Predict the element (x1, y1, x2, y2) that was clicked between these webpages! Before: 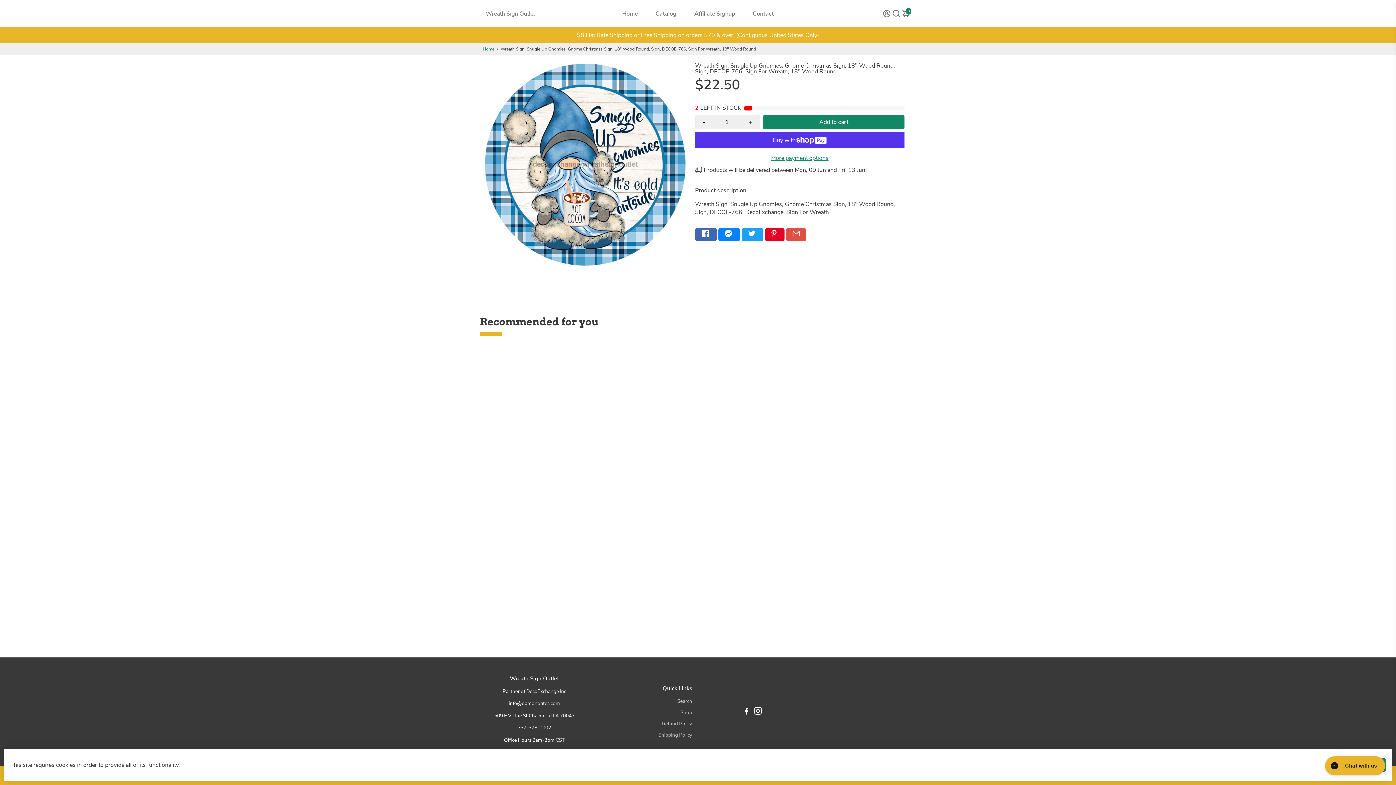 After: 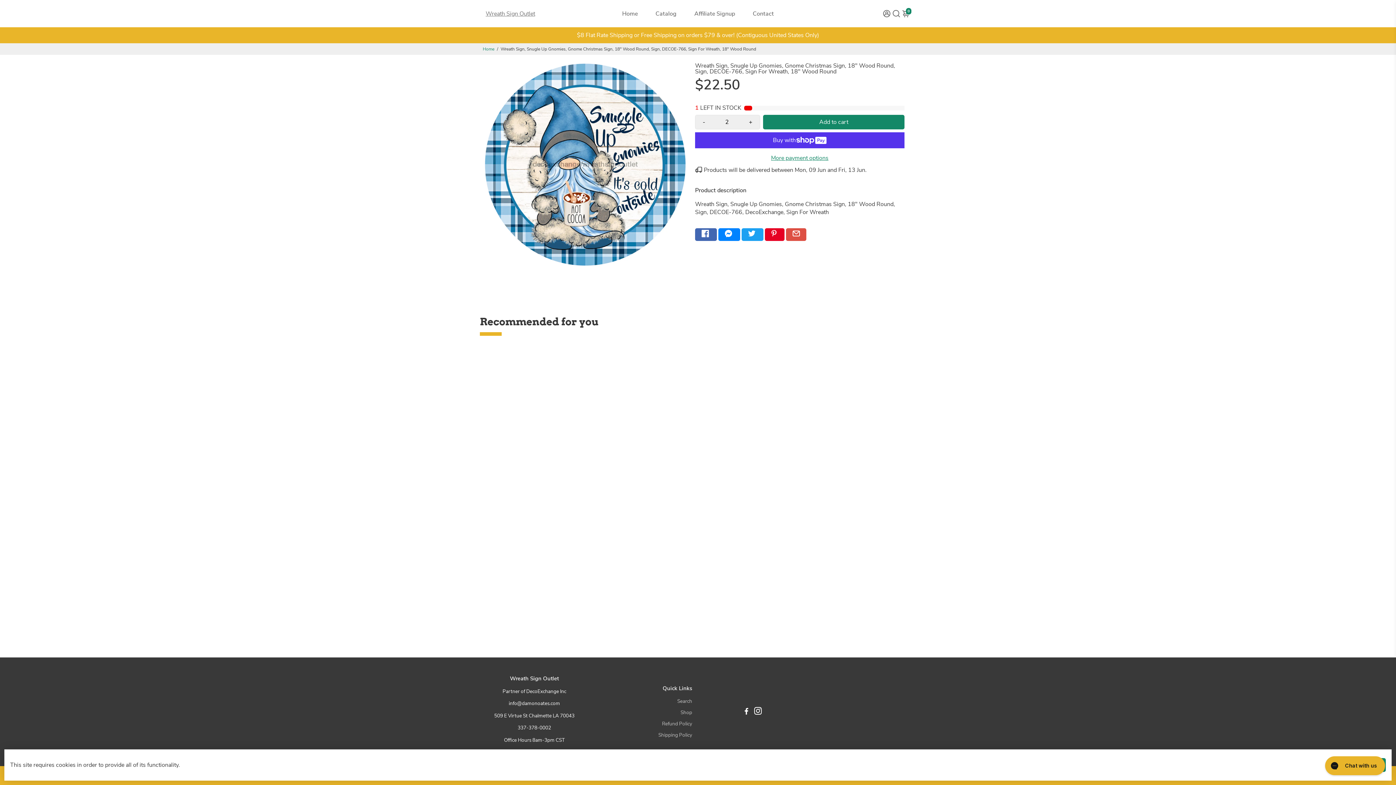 Action: bbox: (741, 115, 760, 129) label: +